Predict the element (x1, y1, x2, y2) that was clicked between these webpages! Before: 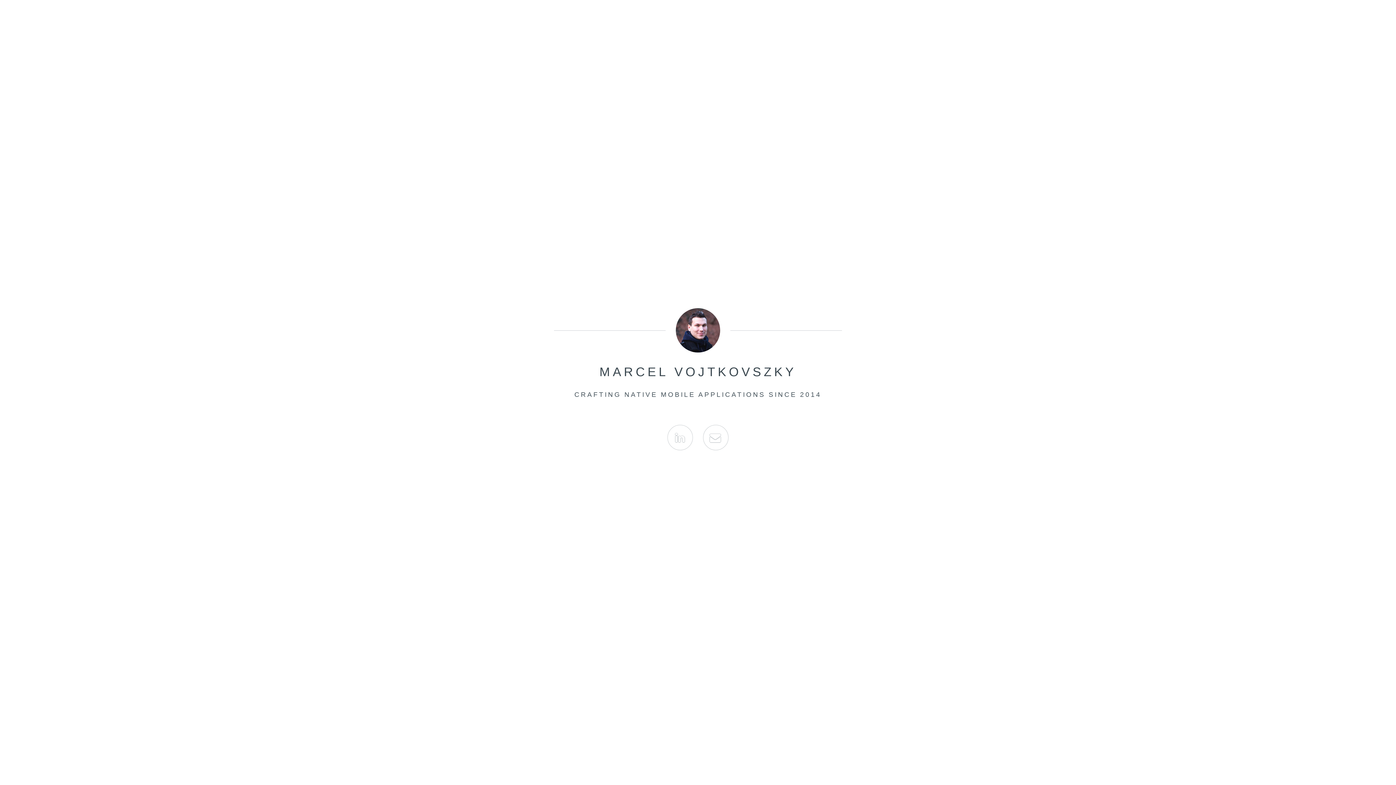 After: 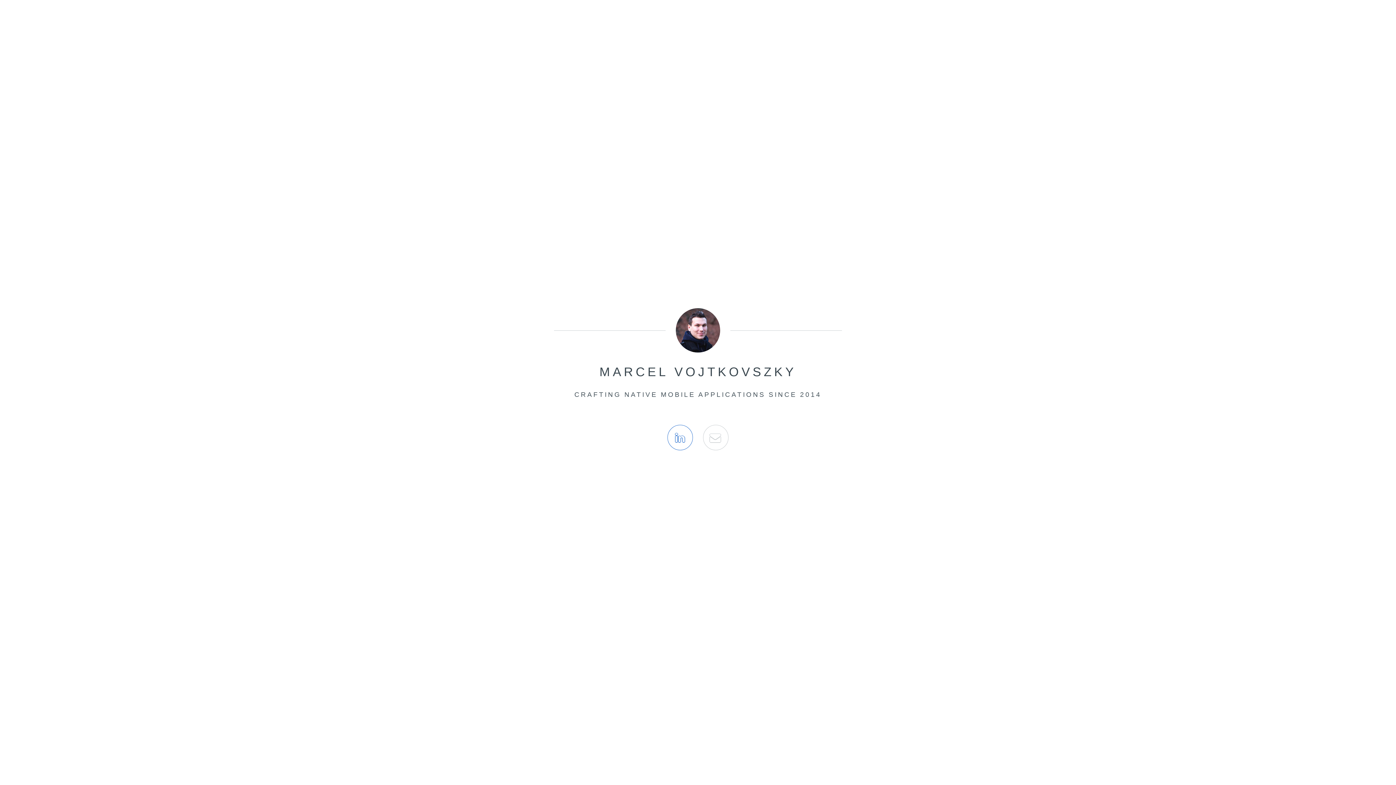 Action: label: LINKEDIN bbox: (667, 425, 693, 450)